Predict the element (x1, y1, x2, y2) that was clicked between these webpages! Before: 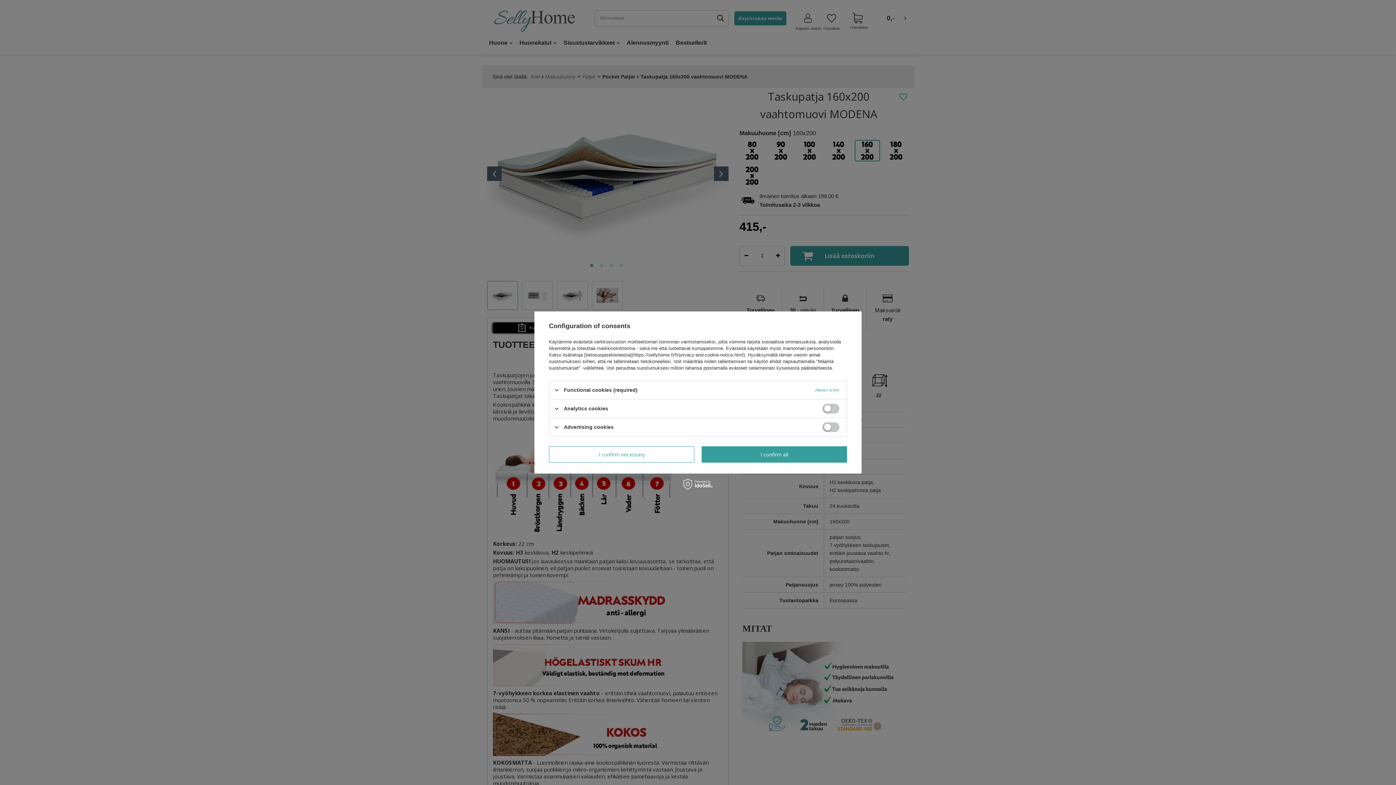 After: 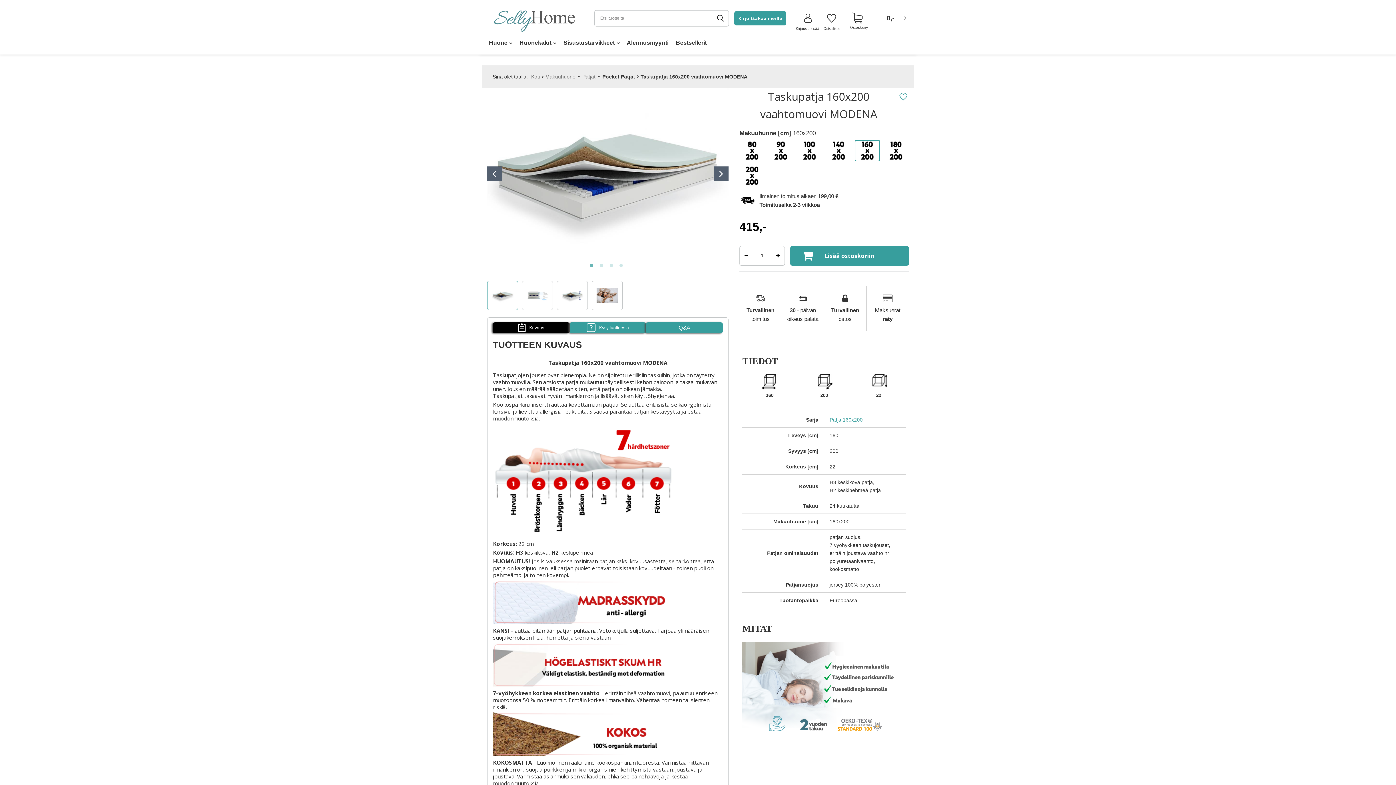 Action: label: I confirm necessary bbox: (549, 446, 694, 462)